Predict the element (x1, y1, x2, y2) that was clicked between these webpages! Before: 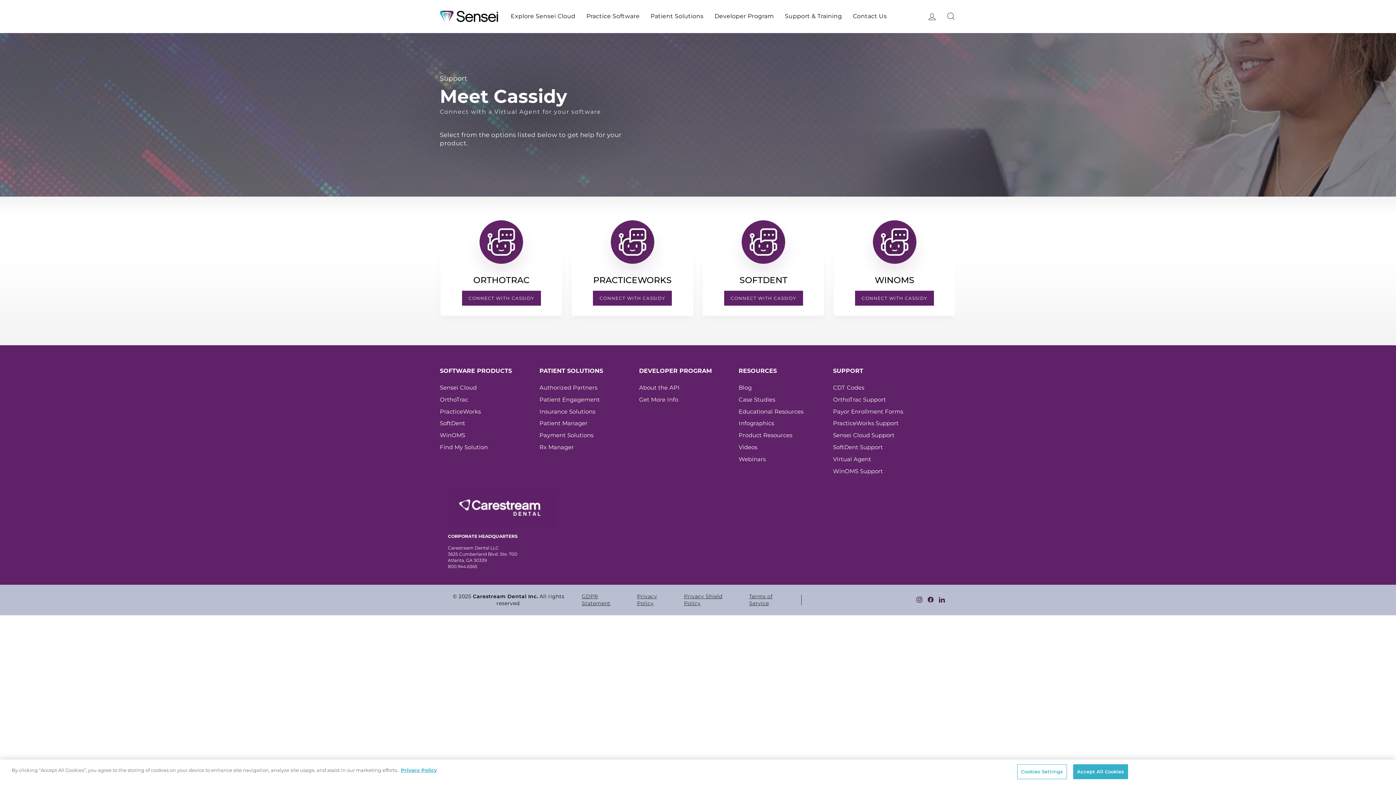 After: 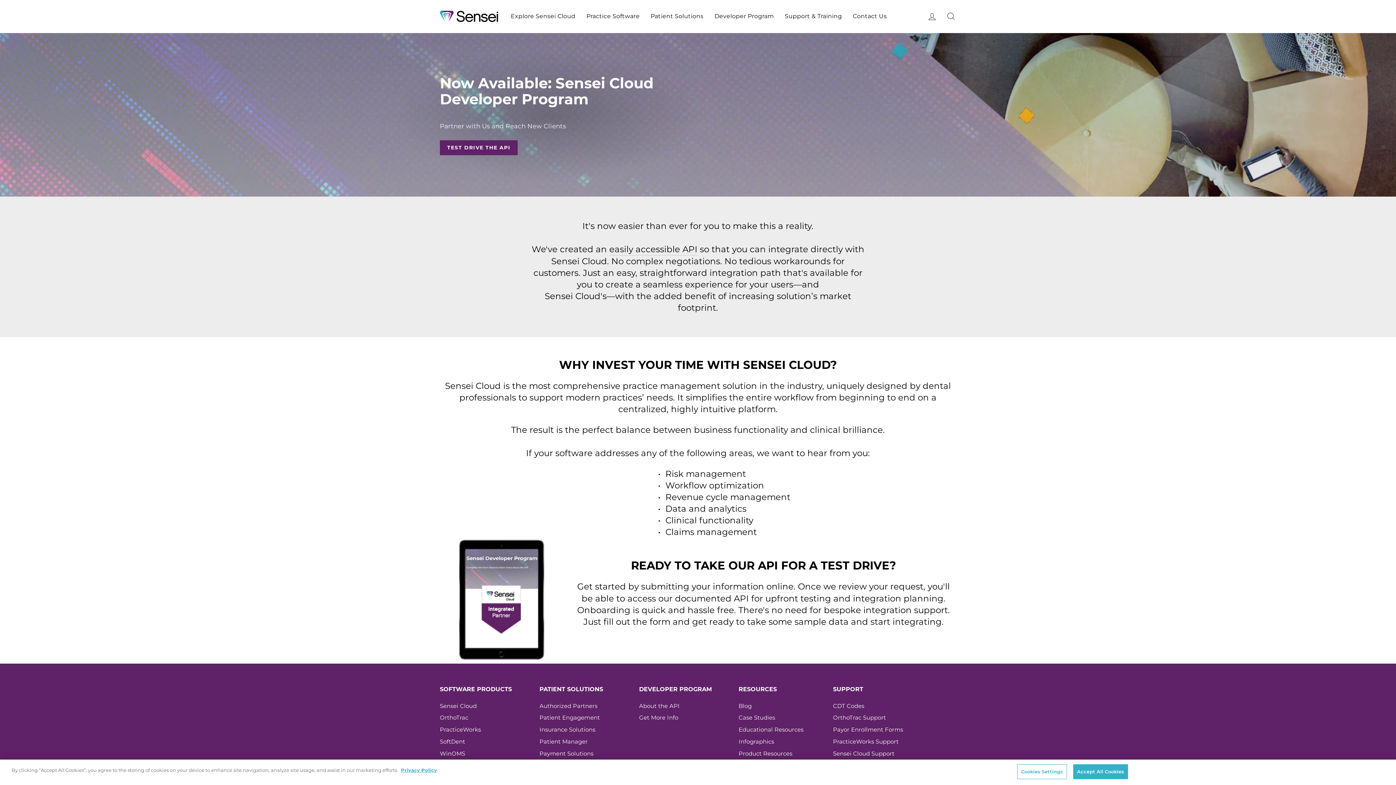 Action: label: About the API bbox: (639, 382, 680, 393)